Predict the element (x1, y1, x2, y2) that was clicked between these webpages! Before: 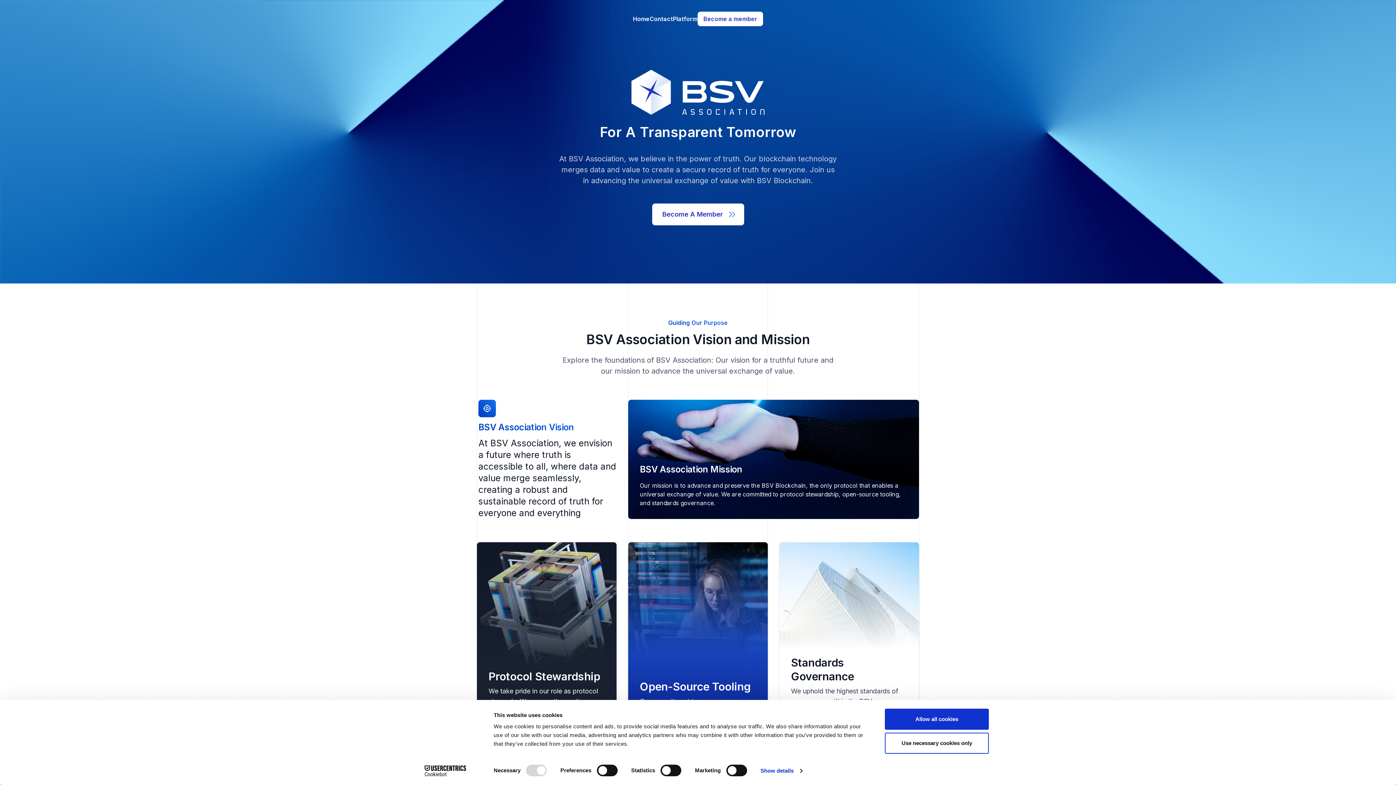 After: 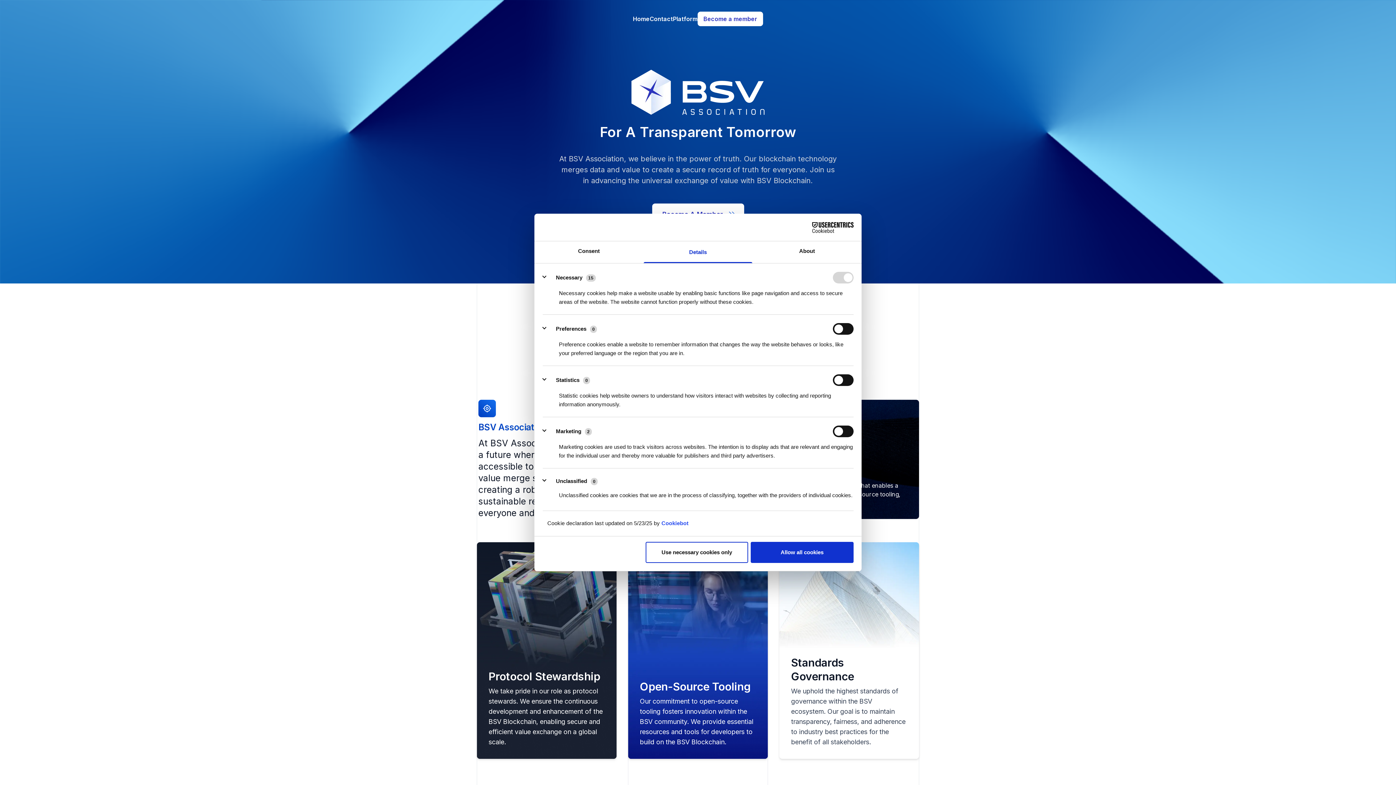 Action: bbox: (760, 765, 802, 776) label: Show details